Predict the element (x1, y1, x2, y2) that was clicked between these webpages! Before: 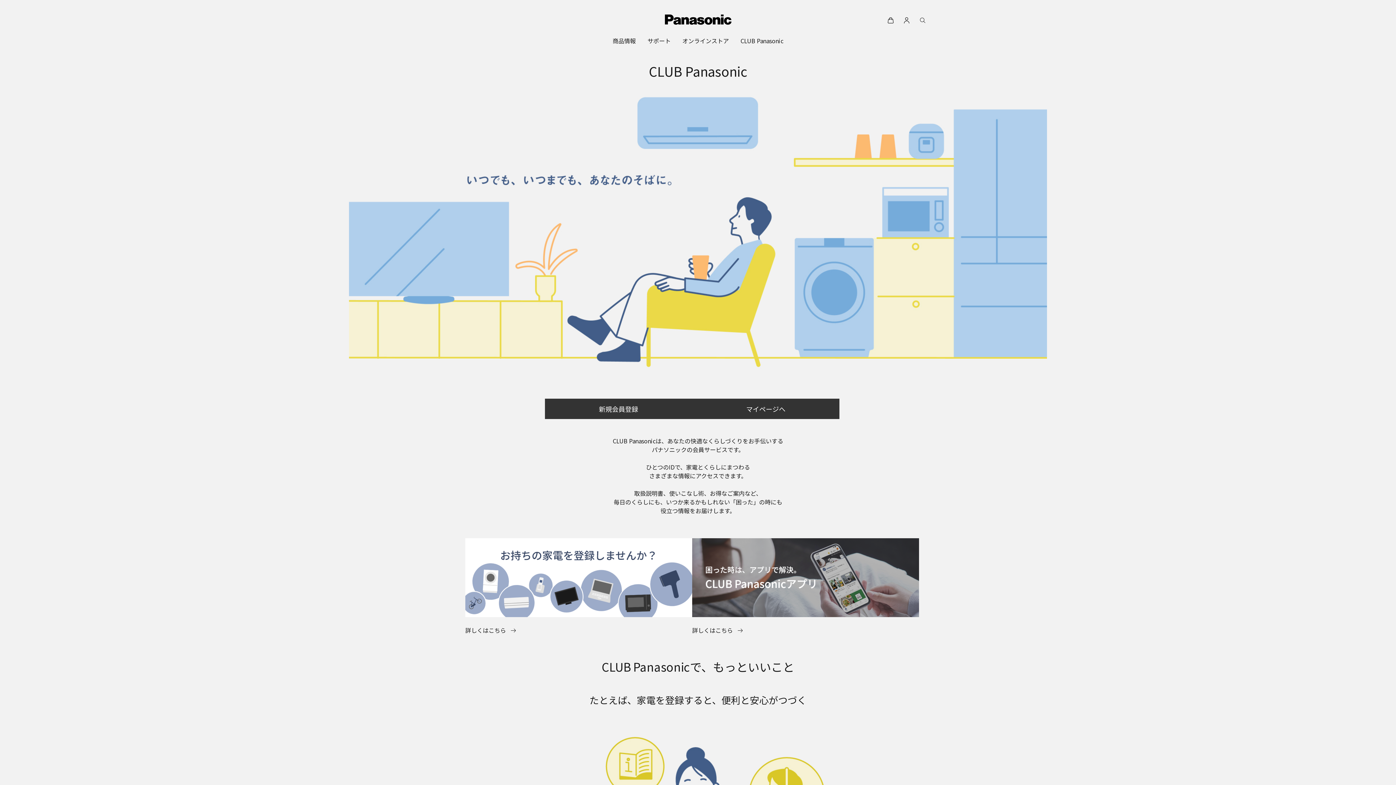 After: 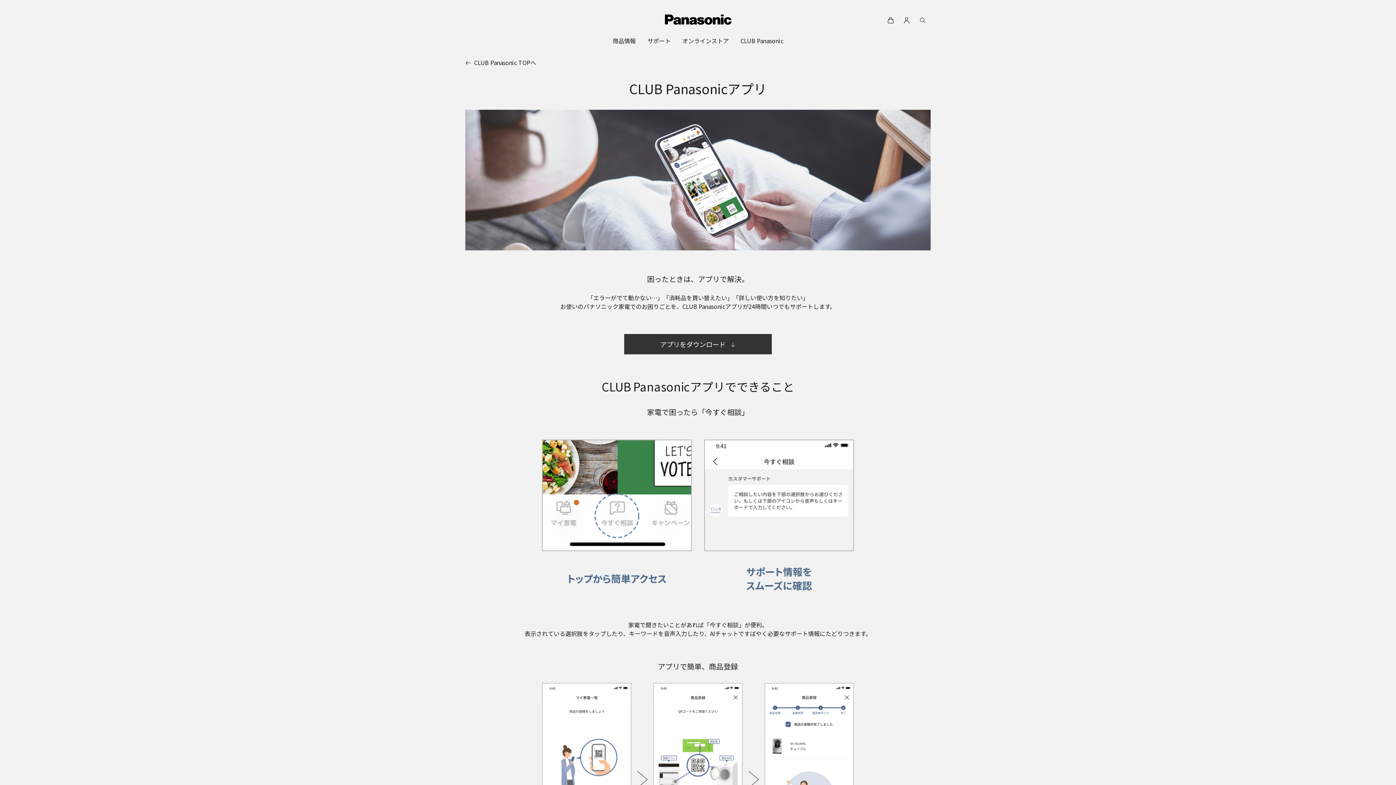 Action: bbox: (692, 626, 743, 634) label: 詳しくはこちら 